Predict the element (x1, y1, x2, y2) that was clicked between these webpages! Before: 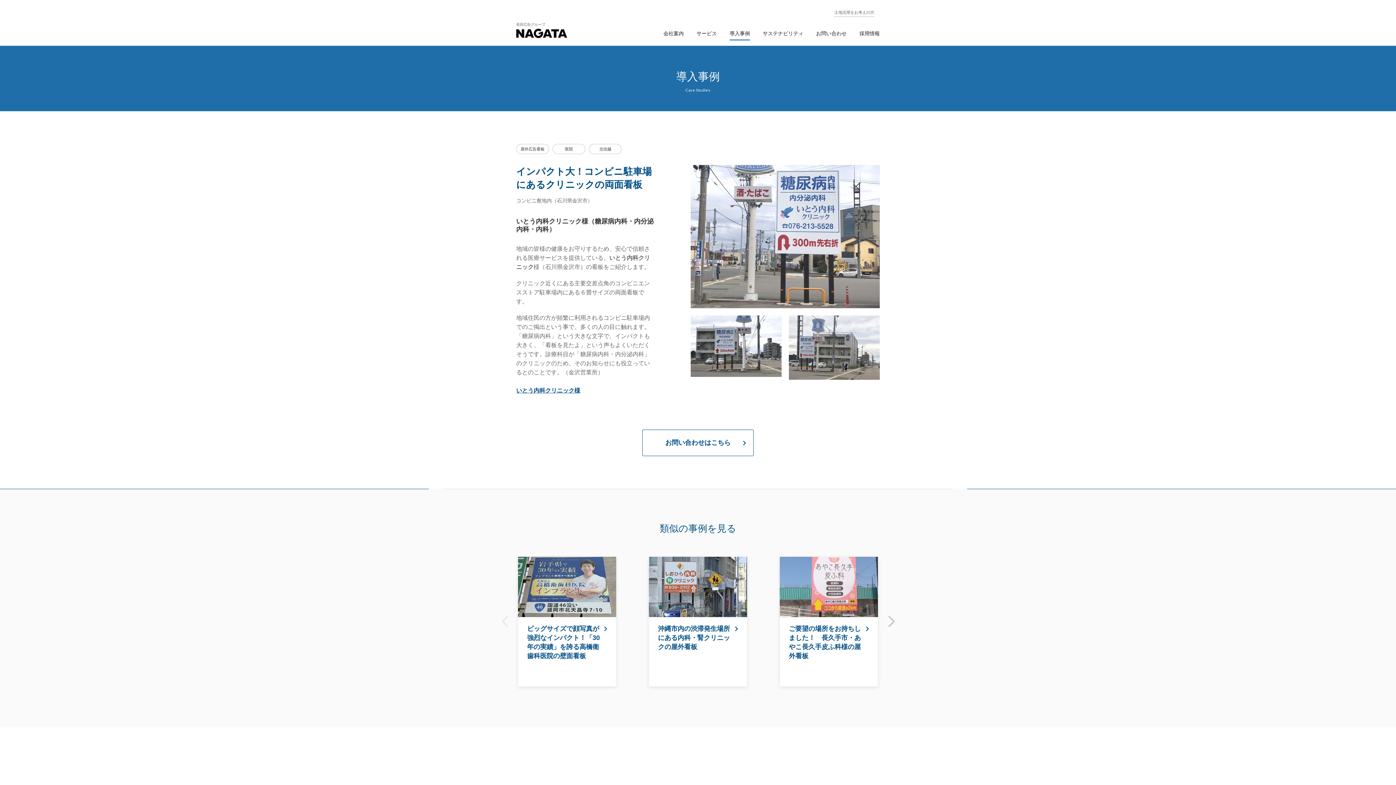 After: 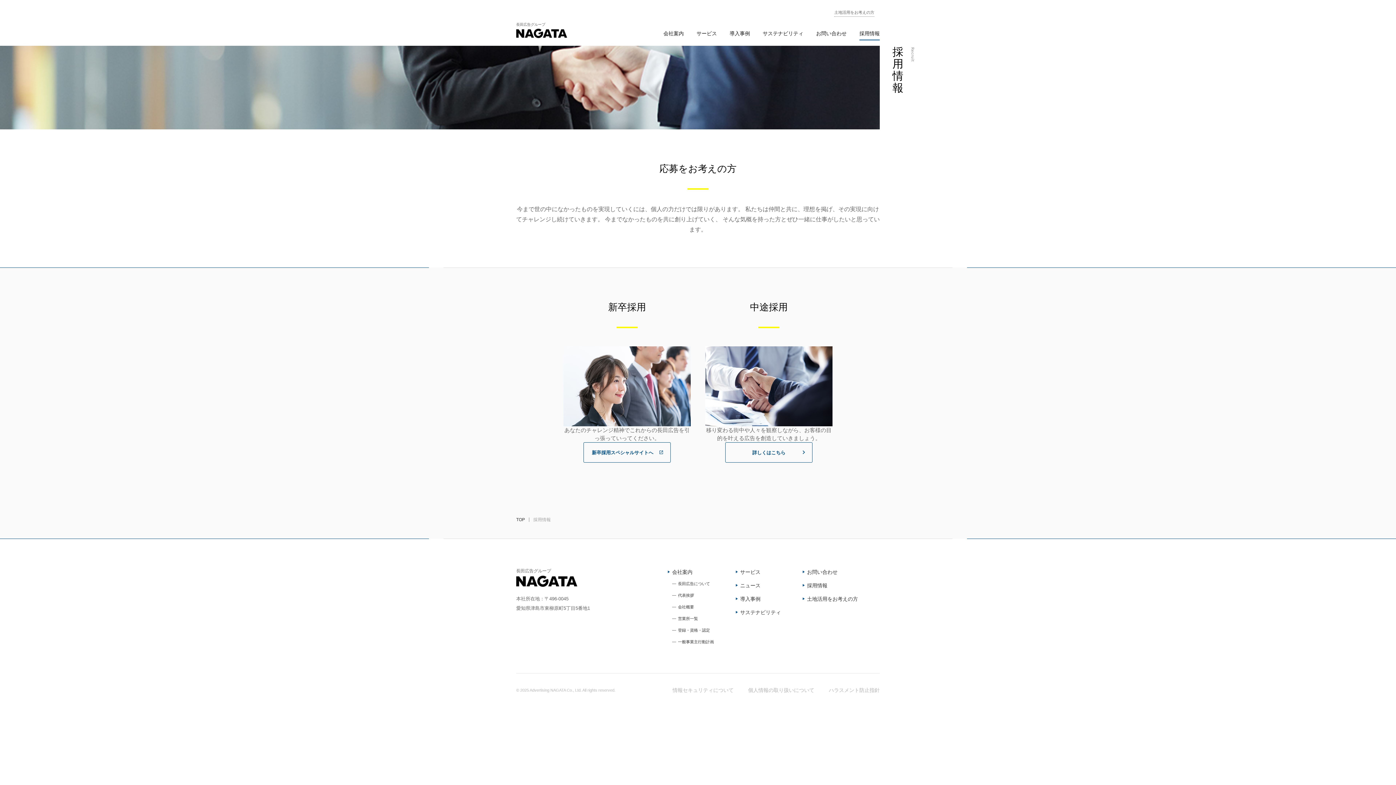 Action: bbox: (856, 22, 883, 45) label: 採用情報